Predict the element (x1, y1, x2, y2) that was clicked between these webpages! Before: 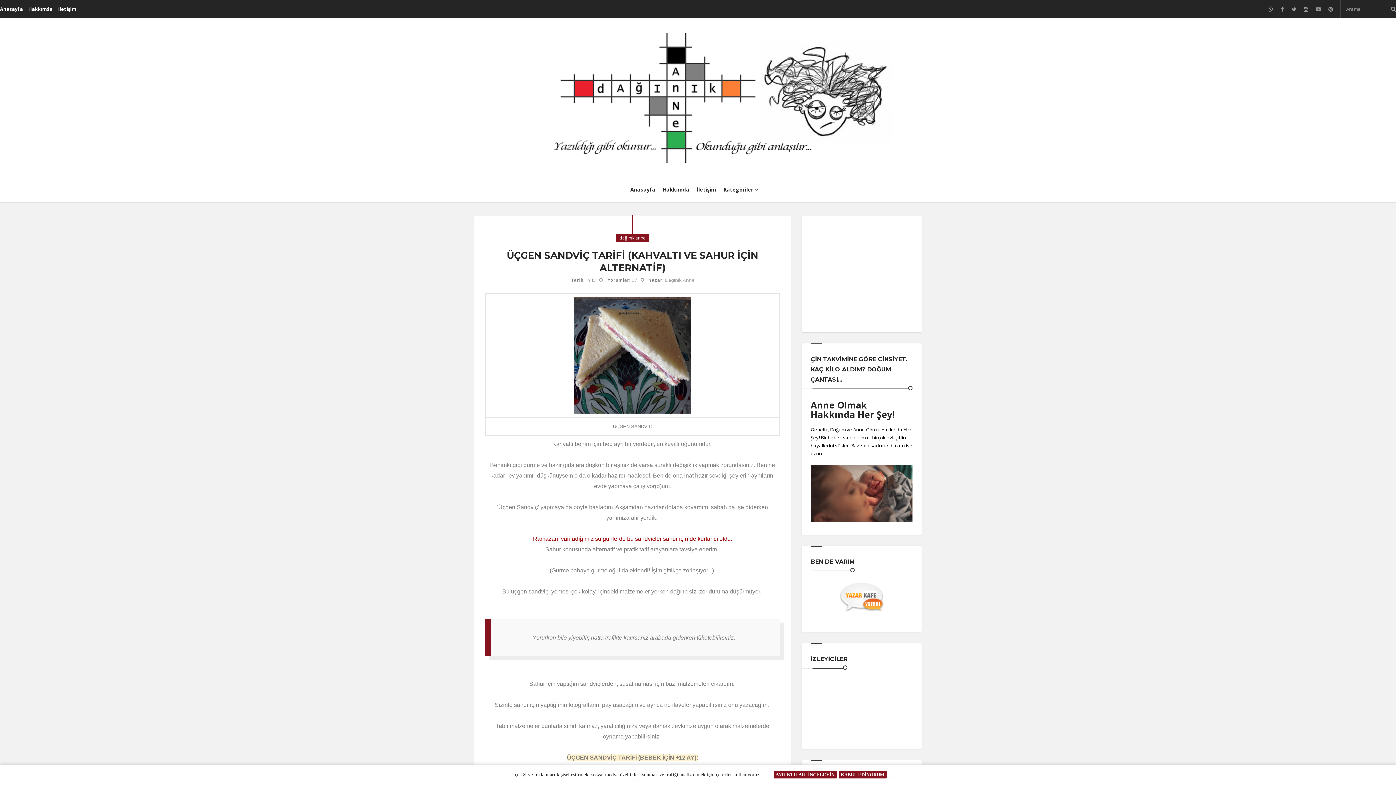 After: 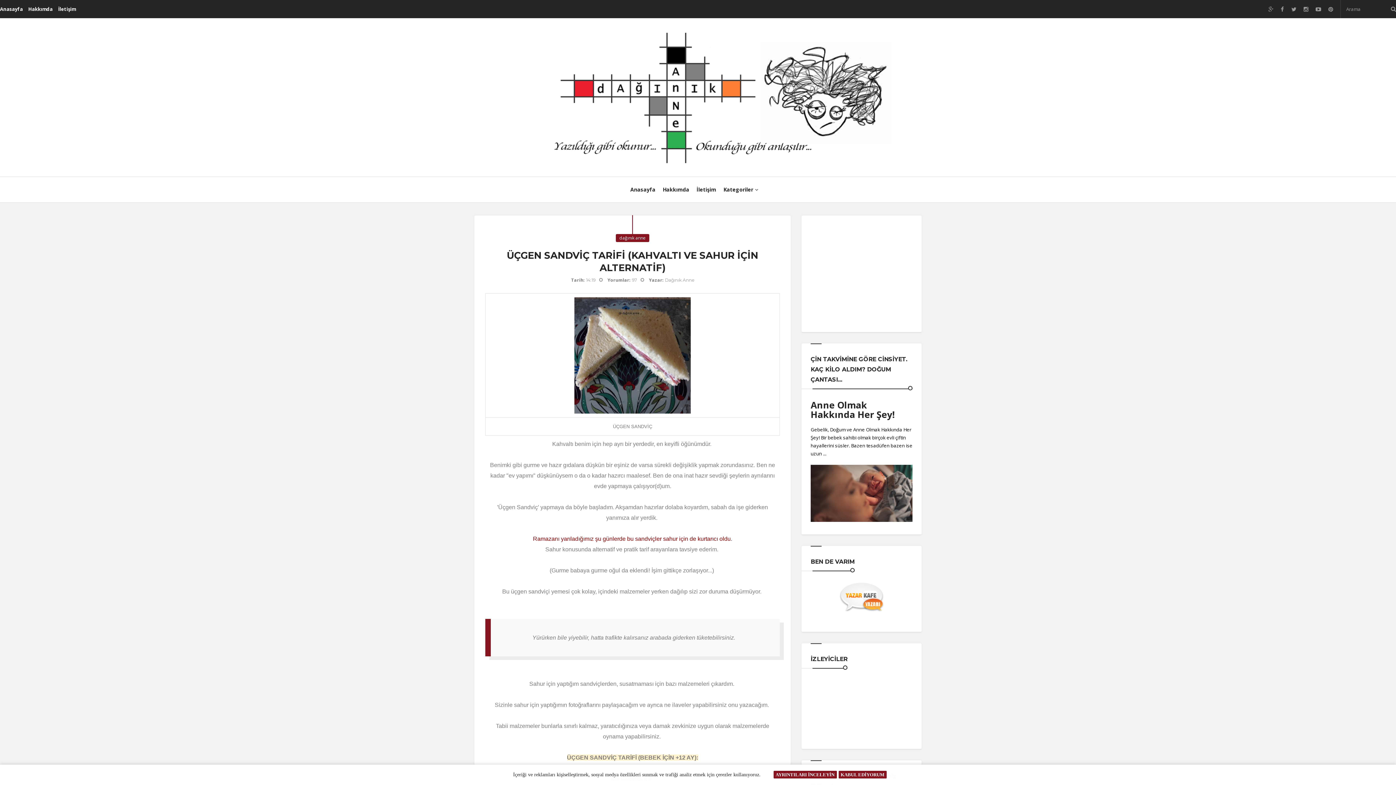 Action: bbox: (1316, 0, 1321, 18)